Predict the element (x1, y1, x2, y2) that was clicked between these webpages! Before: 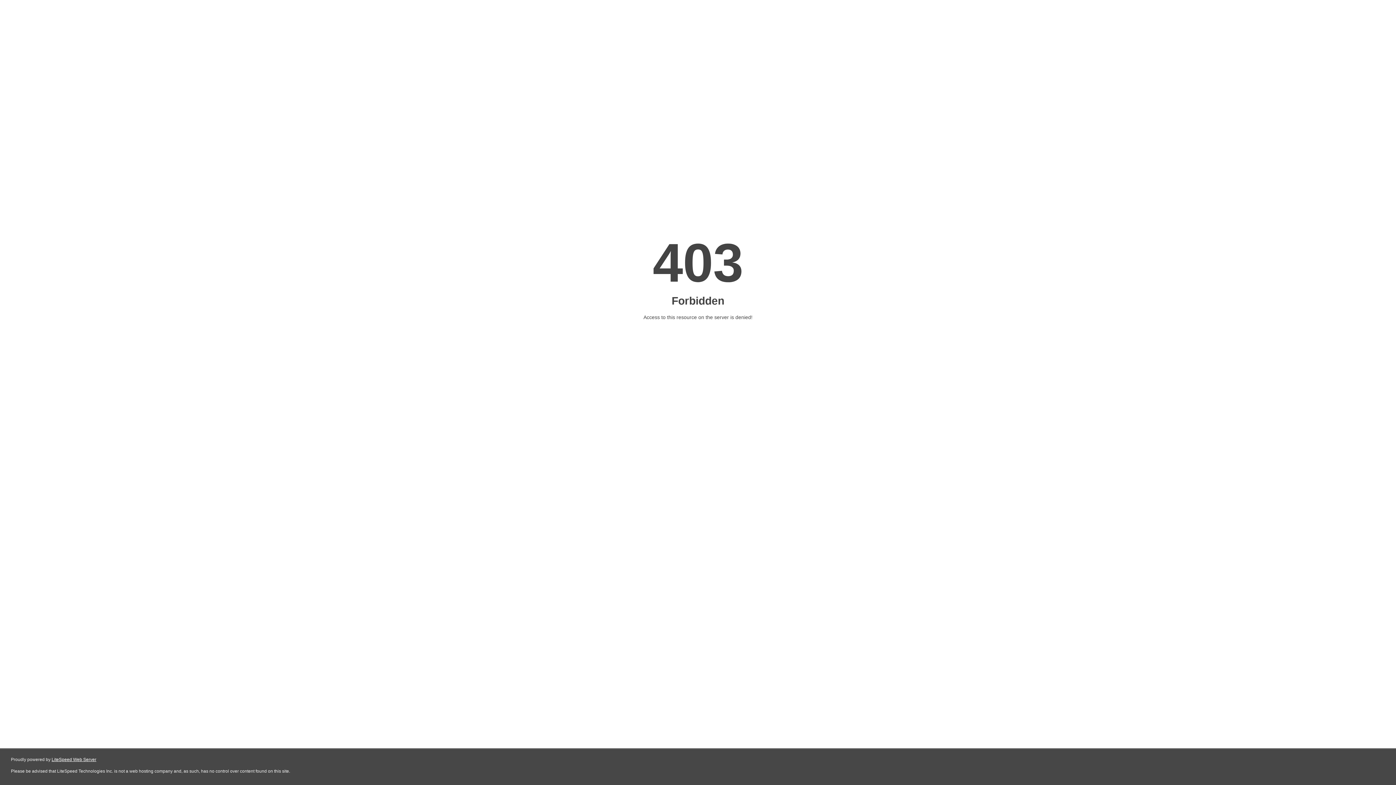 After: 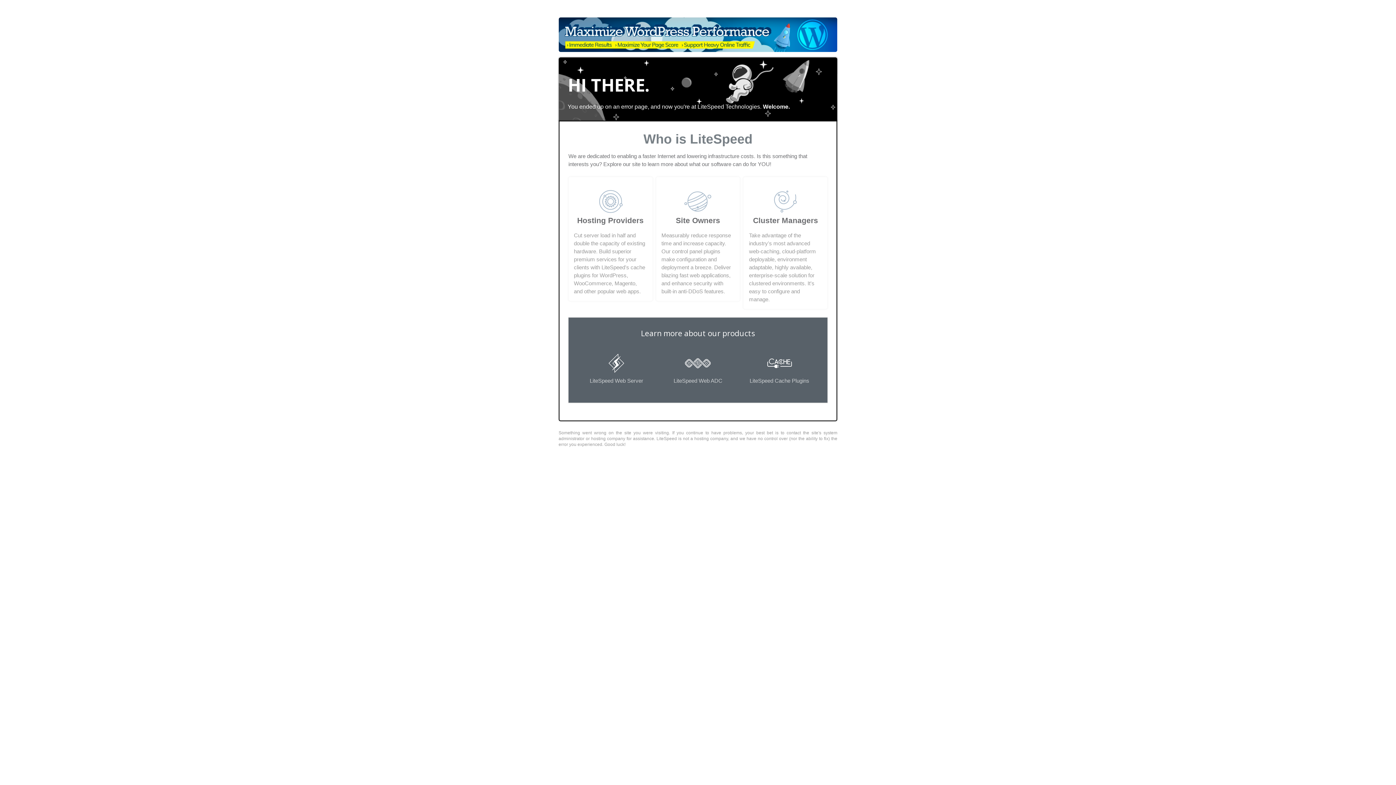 Action: bbox: (51, 757, 96, 762) label: LiteSpeed Web Server